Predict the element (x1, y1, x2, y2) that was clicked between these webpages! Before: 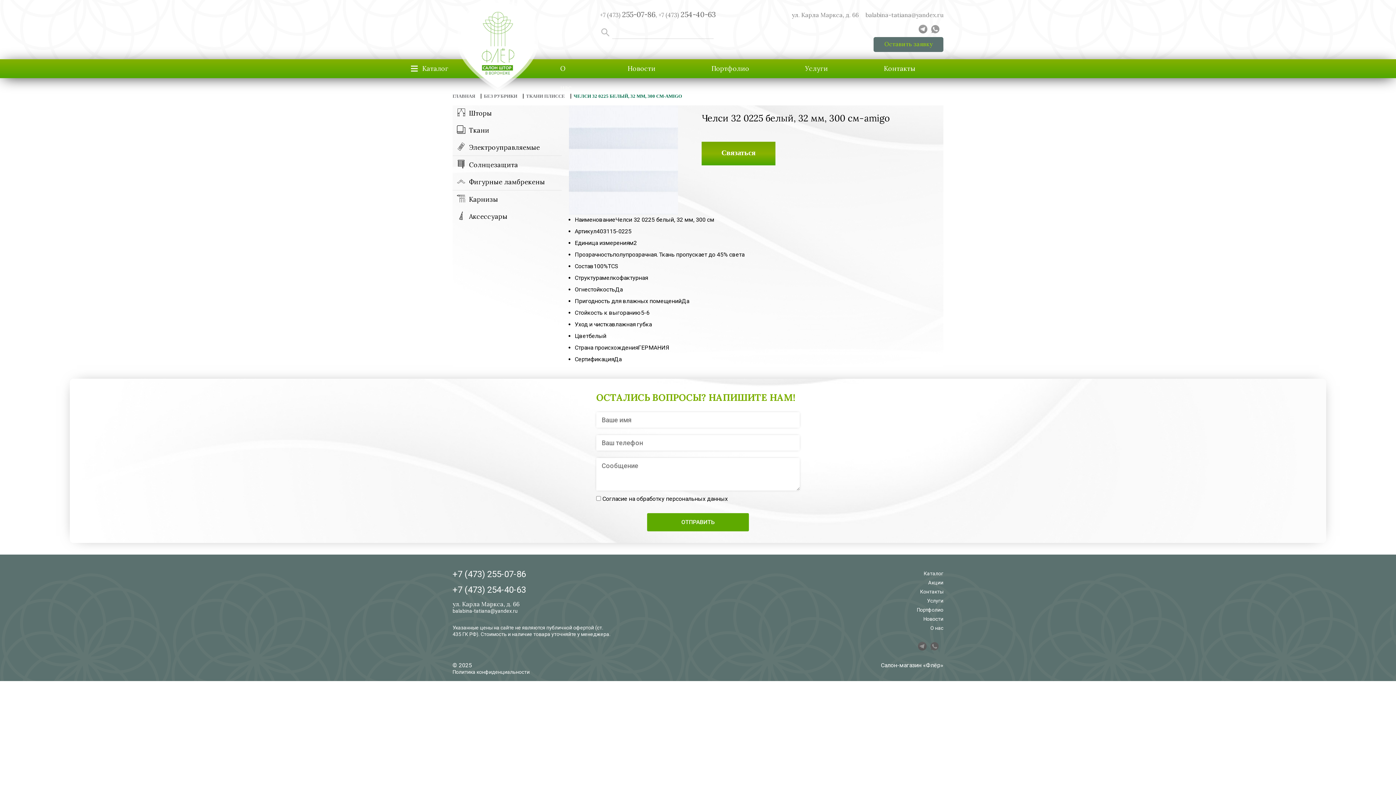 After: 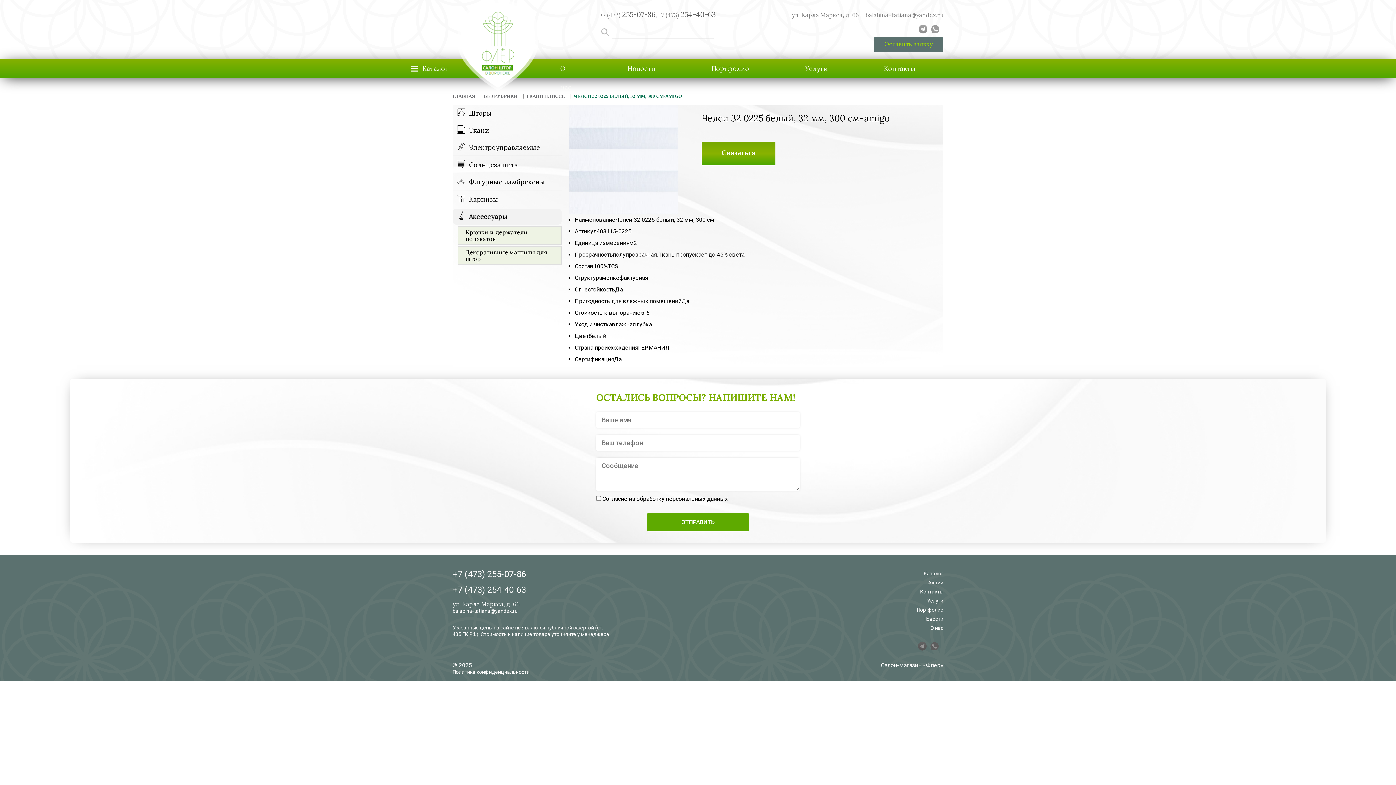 Action: label: Аксессуары bbox: (452, 208, 561, 224)